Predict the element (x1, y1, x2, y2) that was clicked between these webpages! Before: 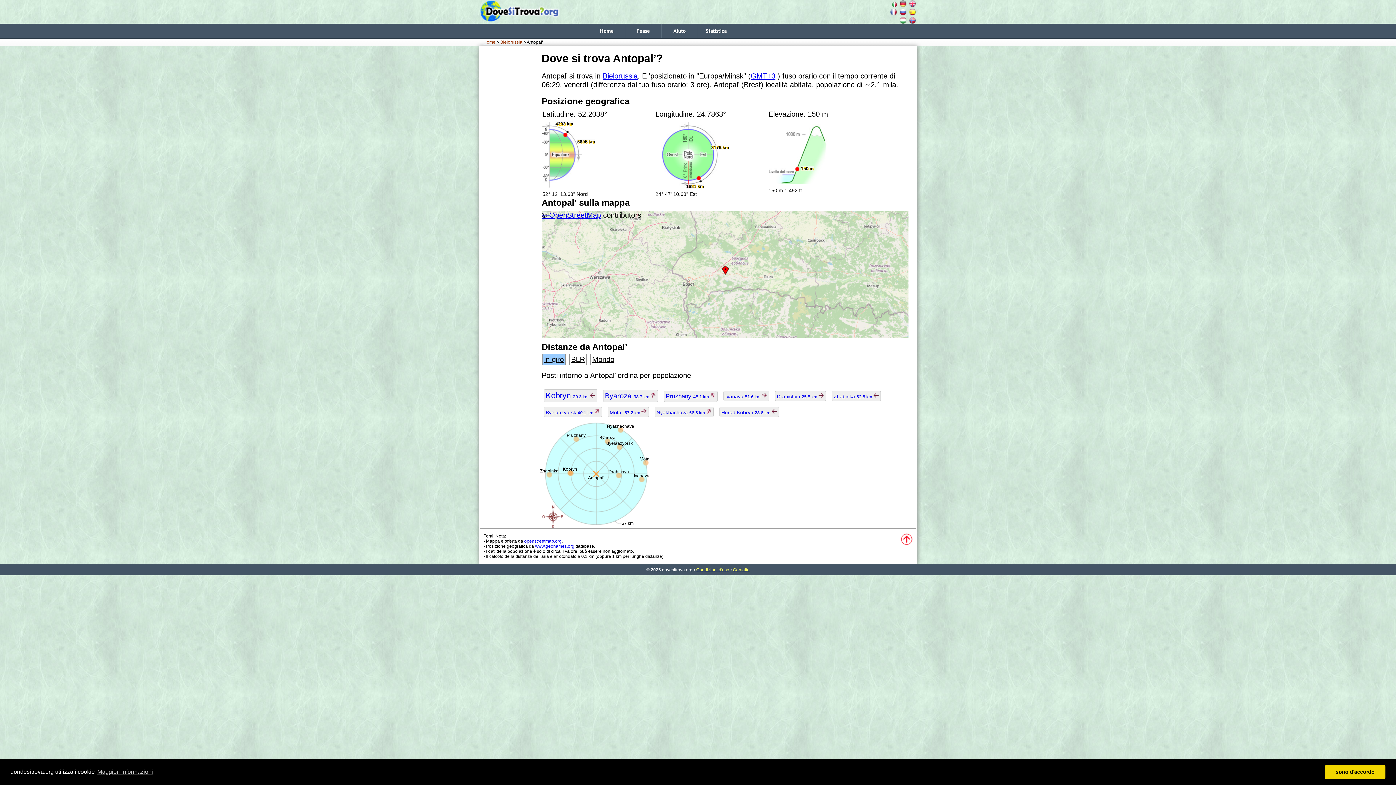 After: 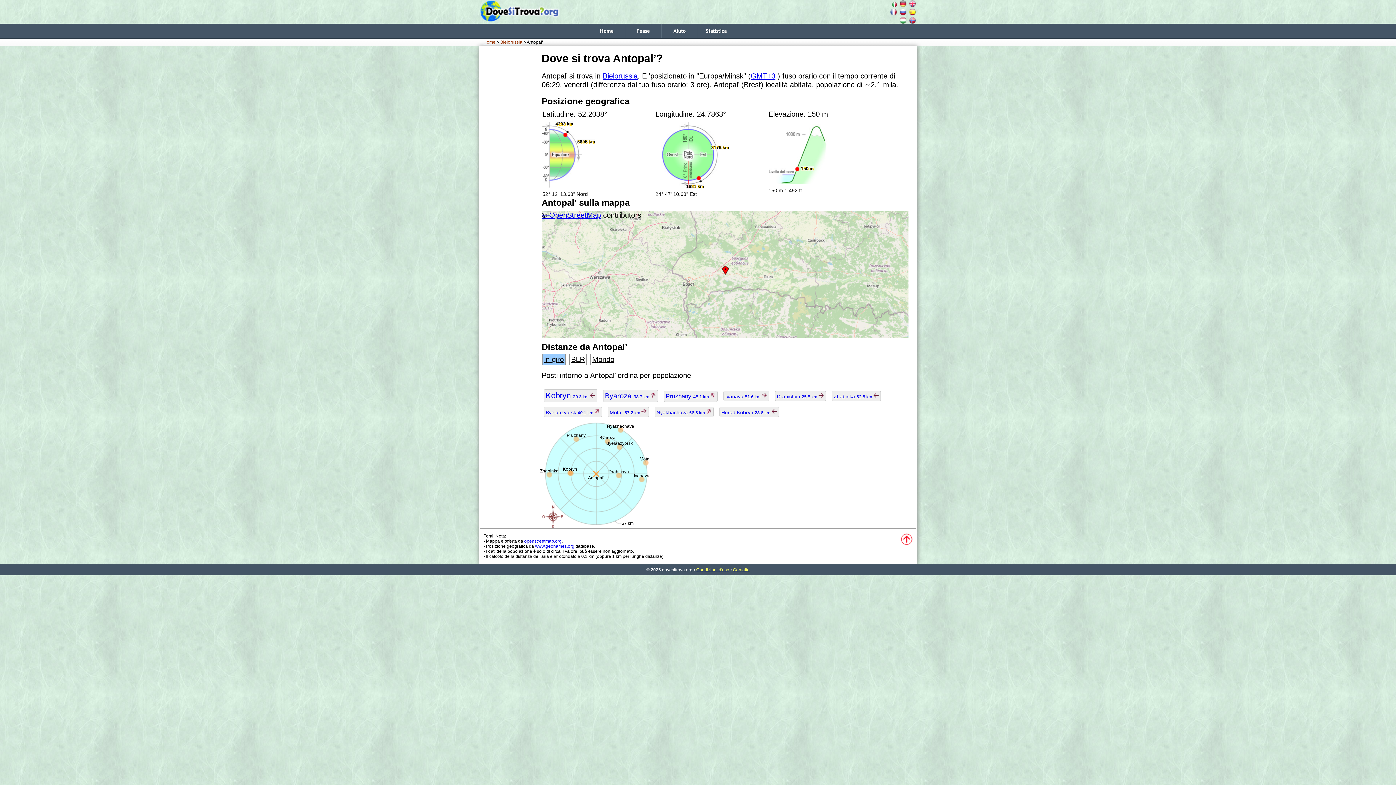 Action: bbox: (1325, 765, 1385, 779) label: dismiss cookie message